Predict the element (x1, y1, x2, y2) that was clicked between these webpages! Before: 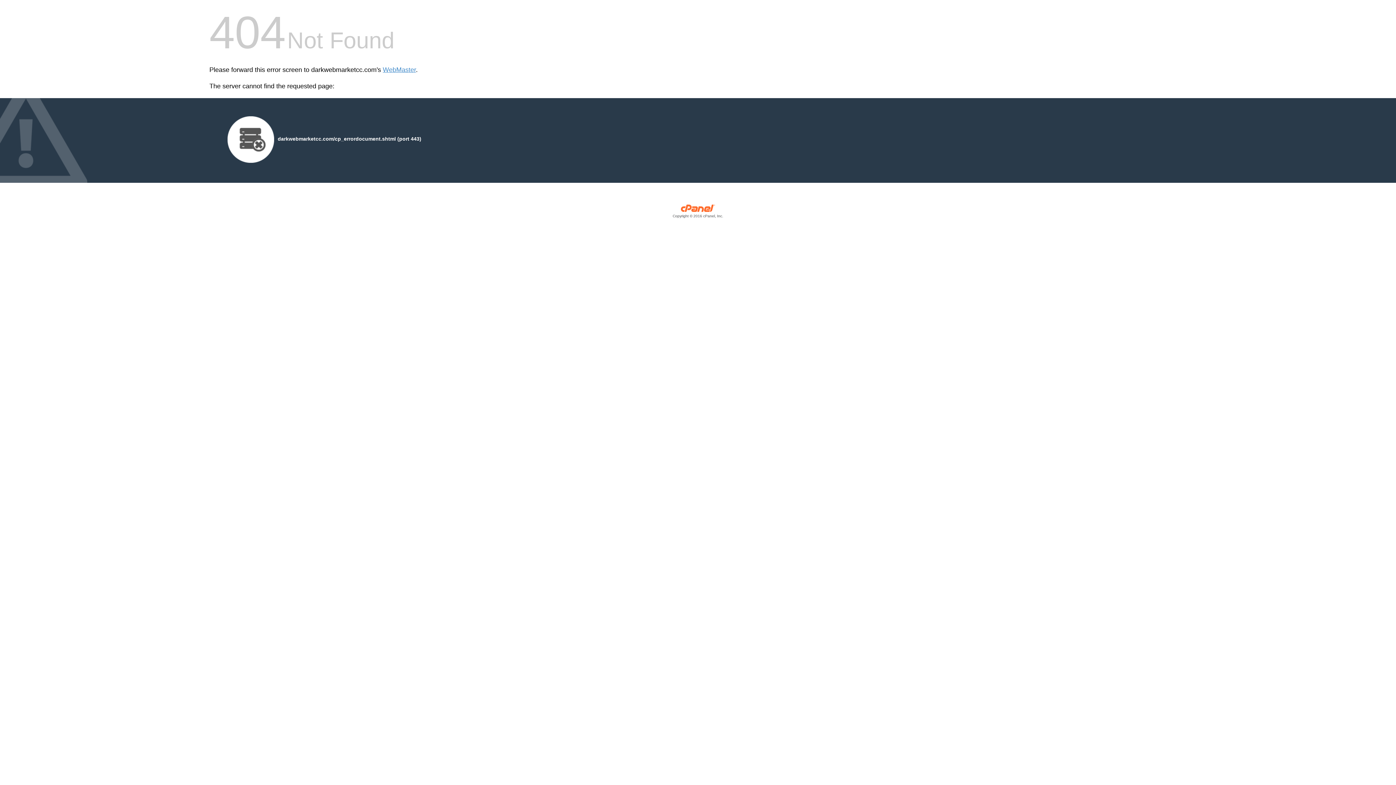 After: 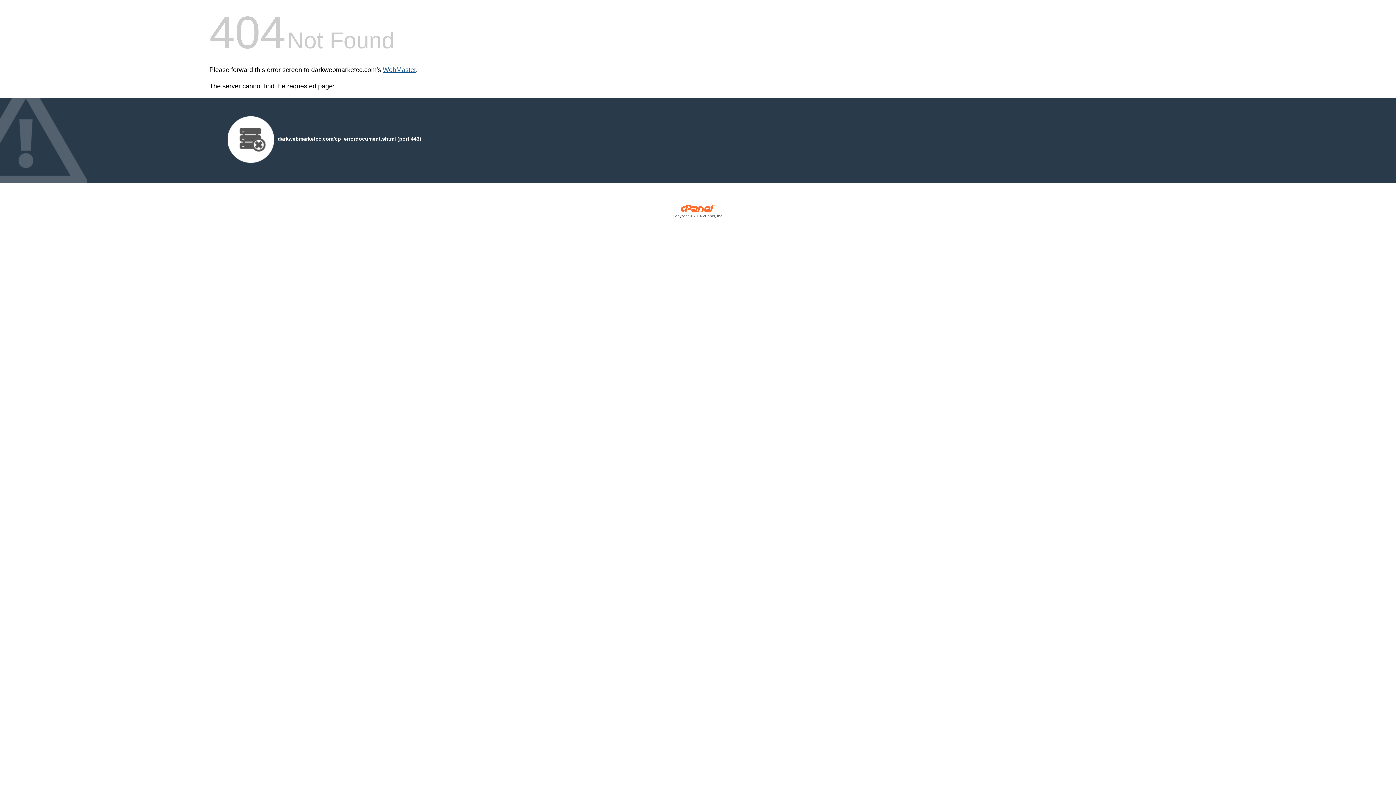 Action: label: WebMaster bbox: (382, 66, 416, 73)